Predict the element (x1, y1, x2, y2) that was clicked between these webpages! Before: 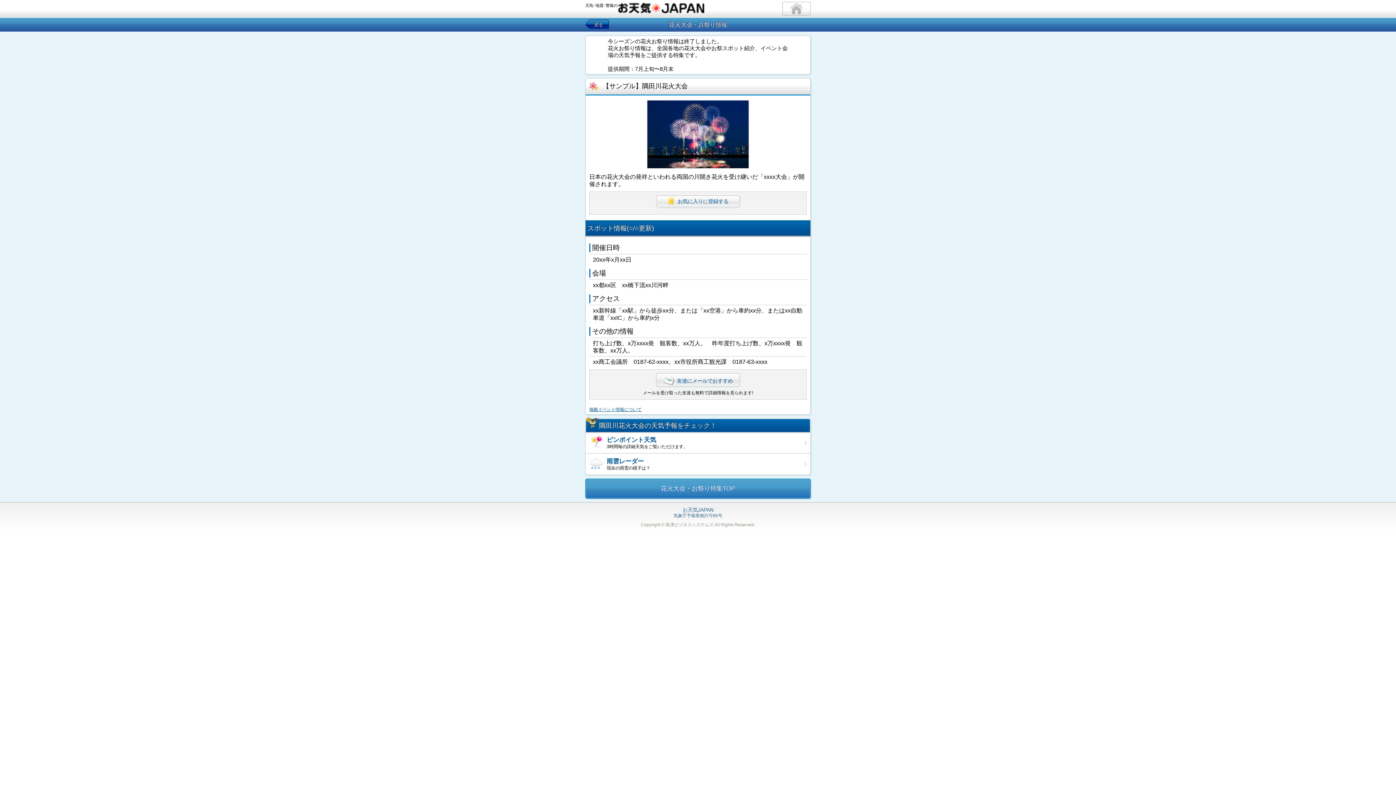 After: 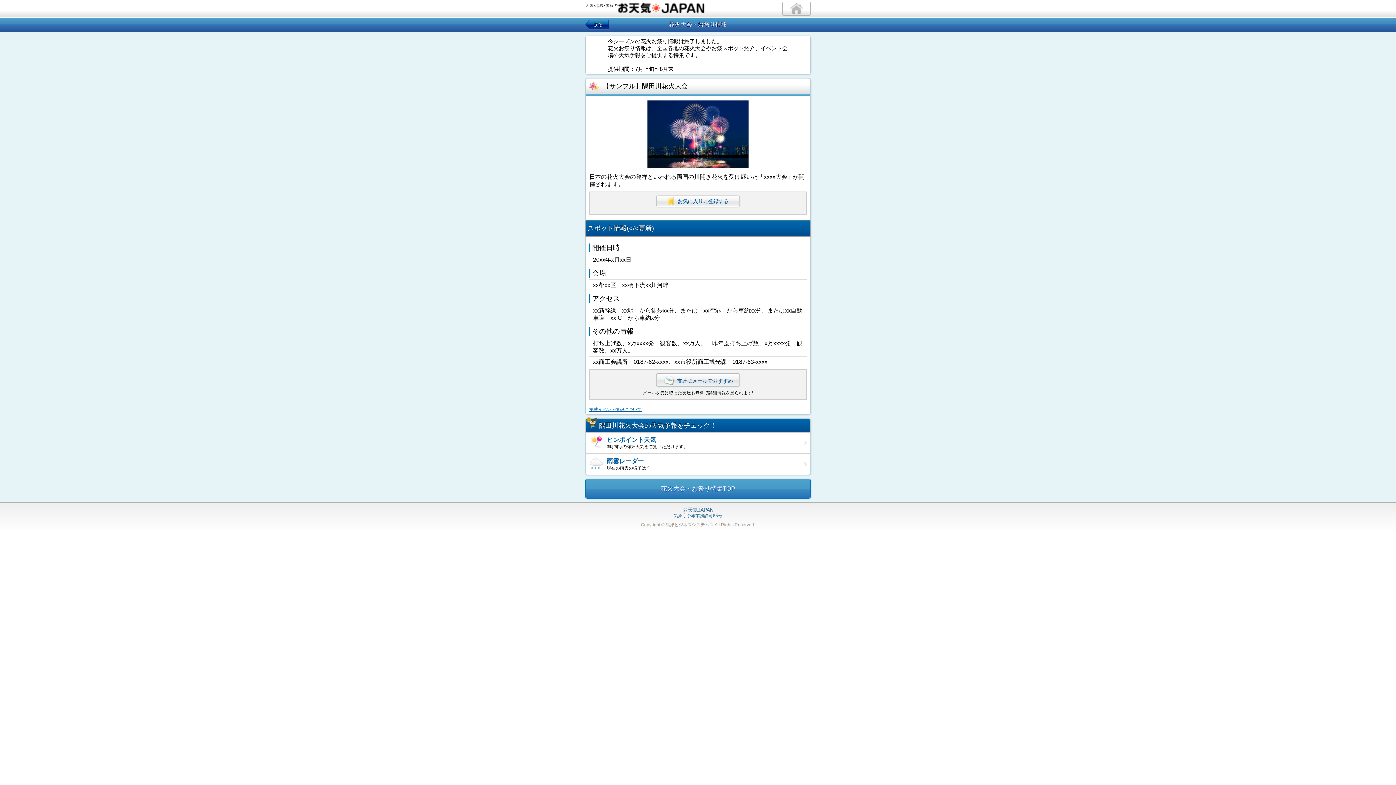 Action: label: 	ピンポイント天気
3時間毎の詳細天気をご覧いただけます。 bbox: (589, 434, 806, 451)